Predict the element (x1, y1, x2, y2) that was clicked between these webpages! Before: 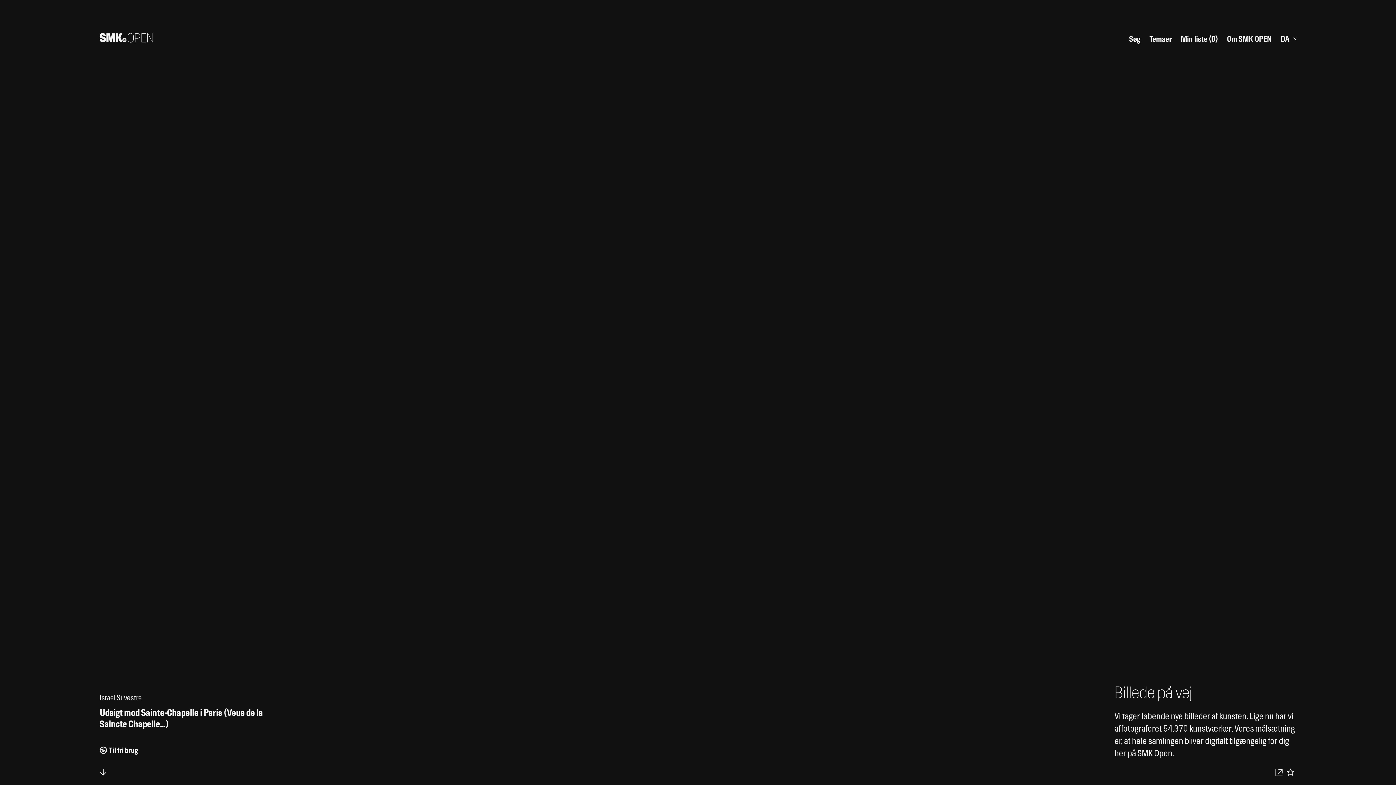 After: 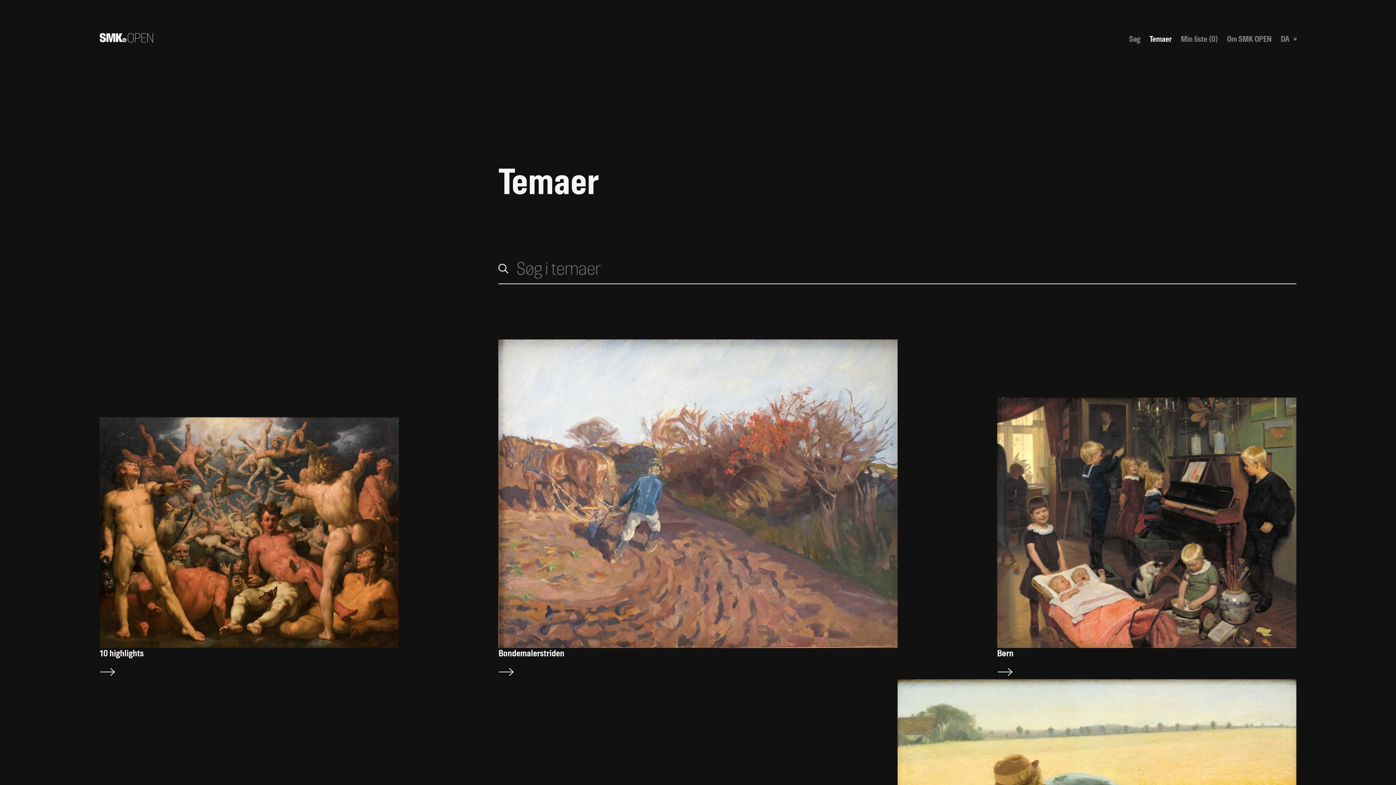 Action: label: Temaer bbox: (1149, 34, 1171, 43)